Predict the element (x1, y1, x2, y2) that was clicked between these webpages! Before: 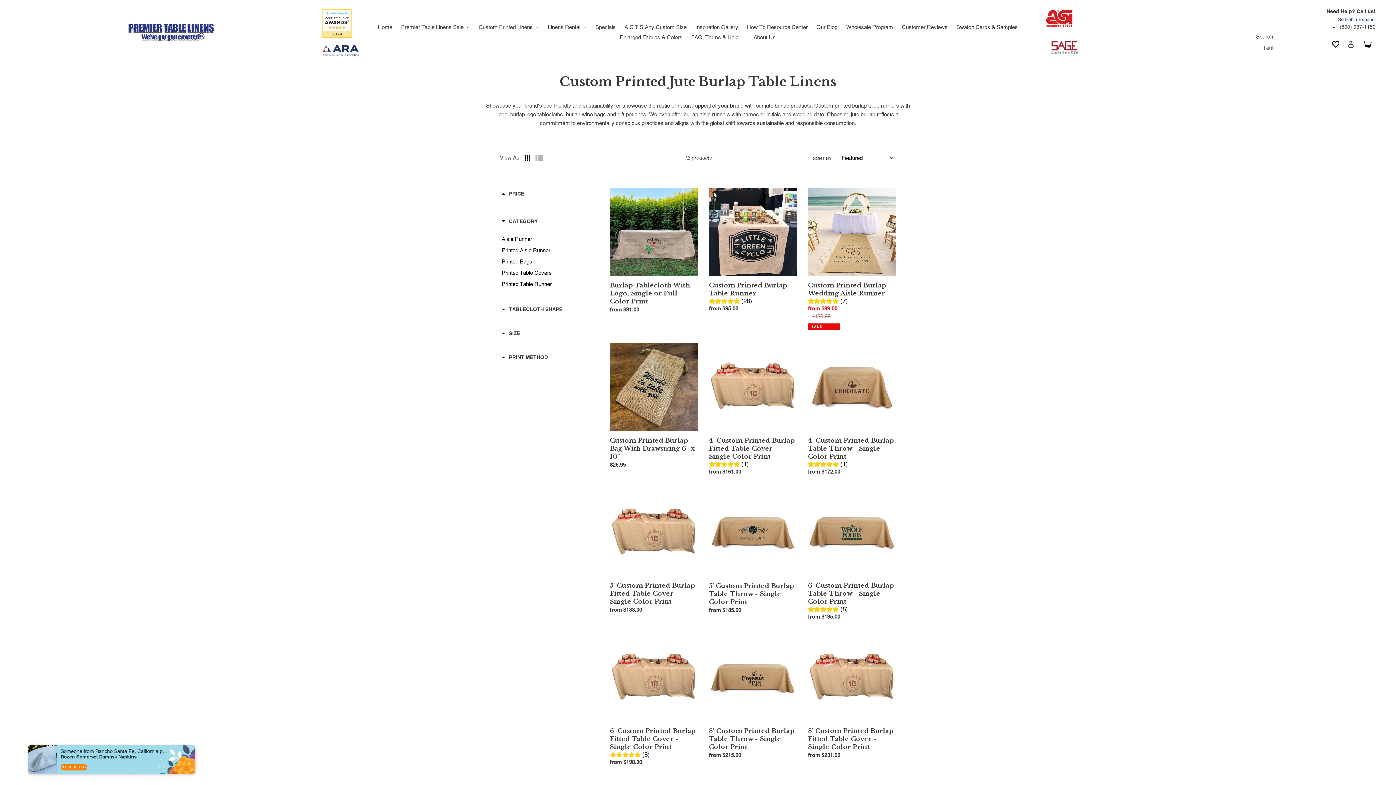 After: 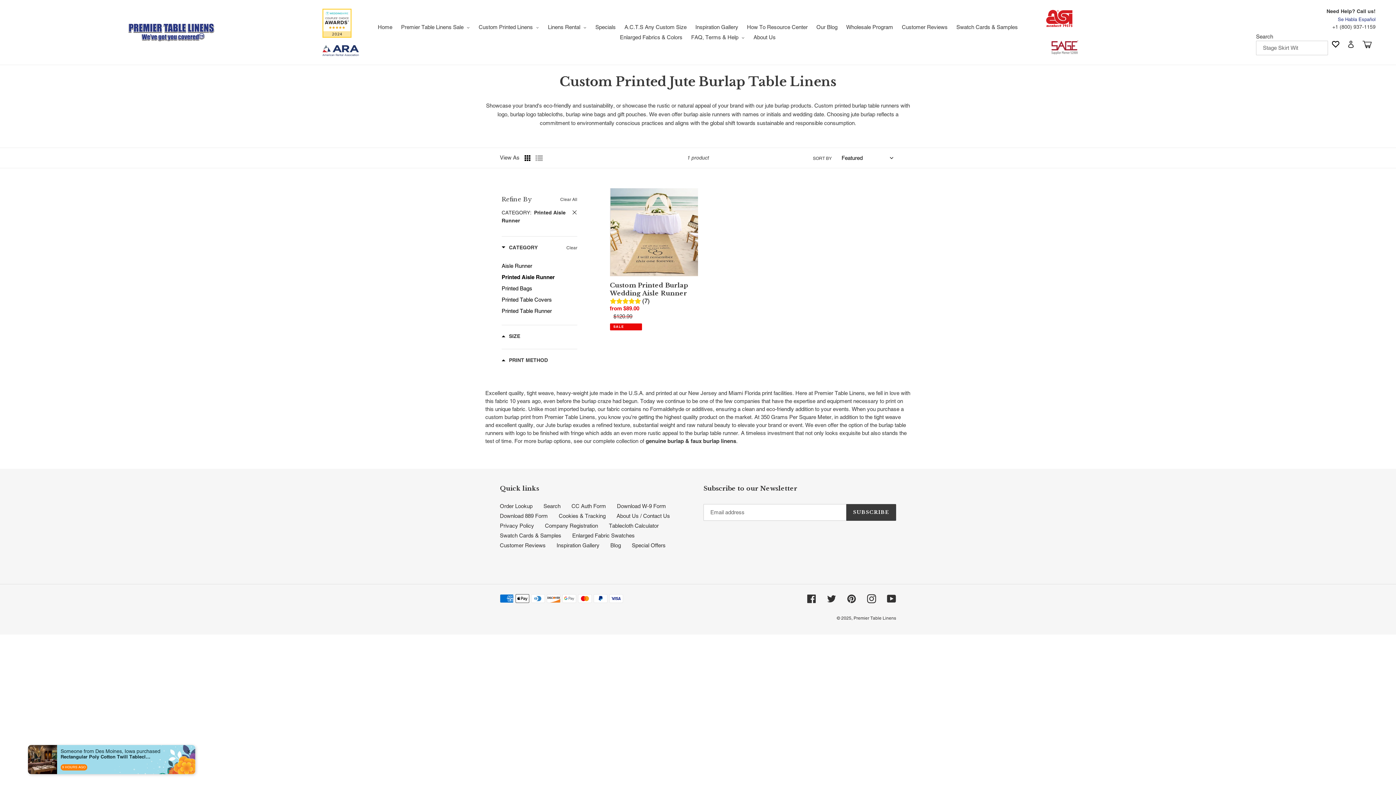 Action: label: Printed Aisle Runner bbox: (501, 246, 577, 254)